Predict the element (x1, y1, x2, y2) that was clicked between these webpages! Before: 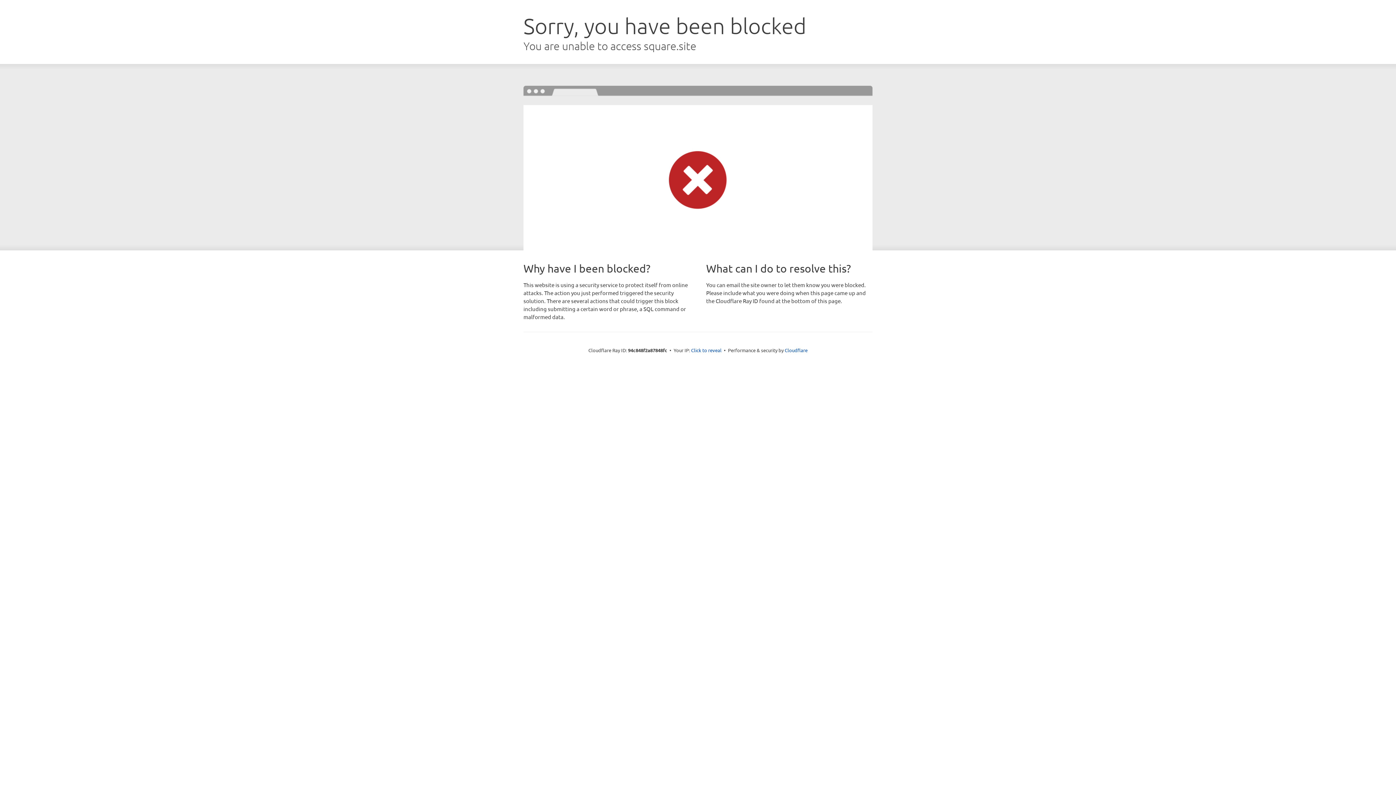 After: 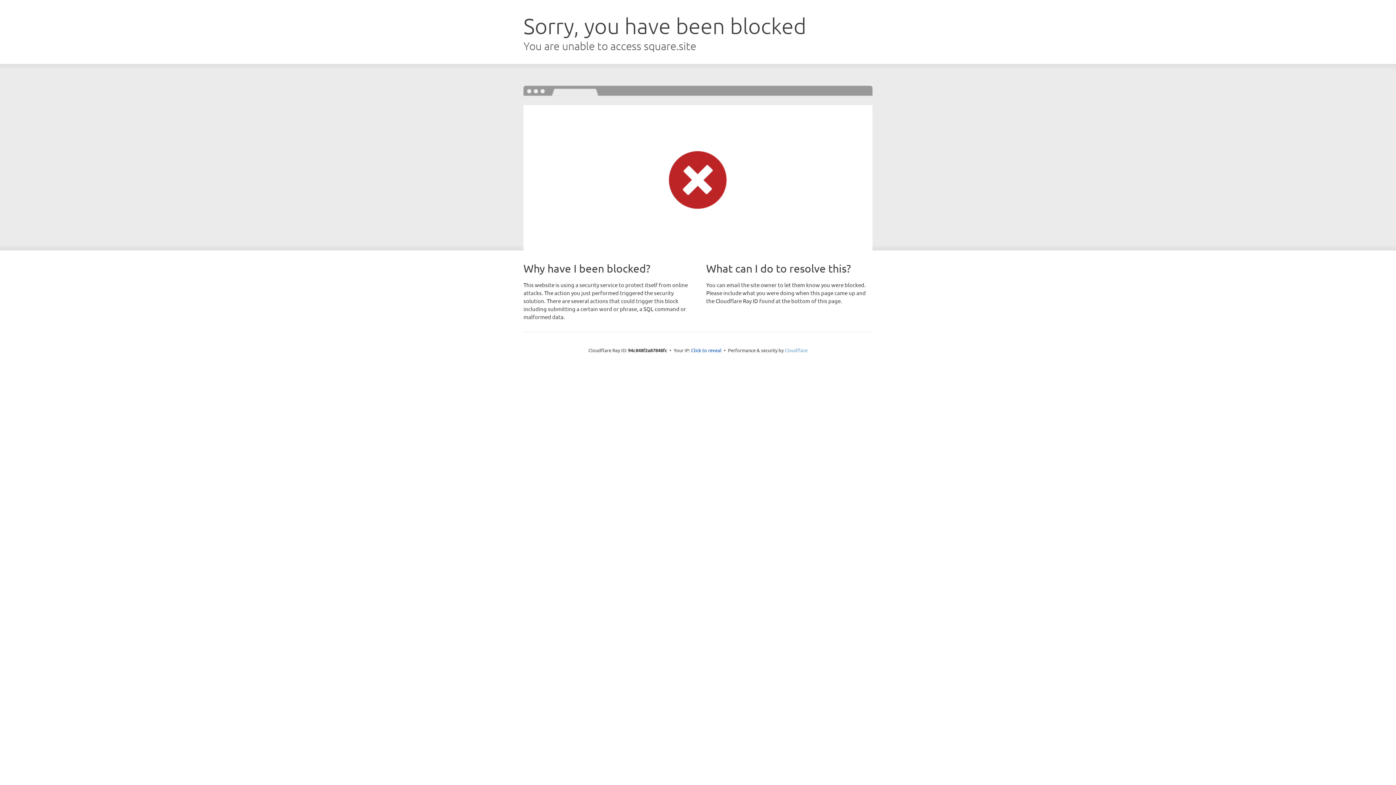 Action: bbox: (784, 347, 807, 353) label: Cloudflare